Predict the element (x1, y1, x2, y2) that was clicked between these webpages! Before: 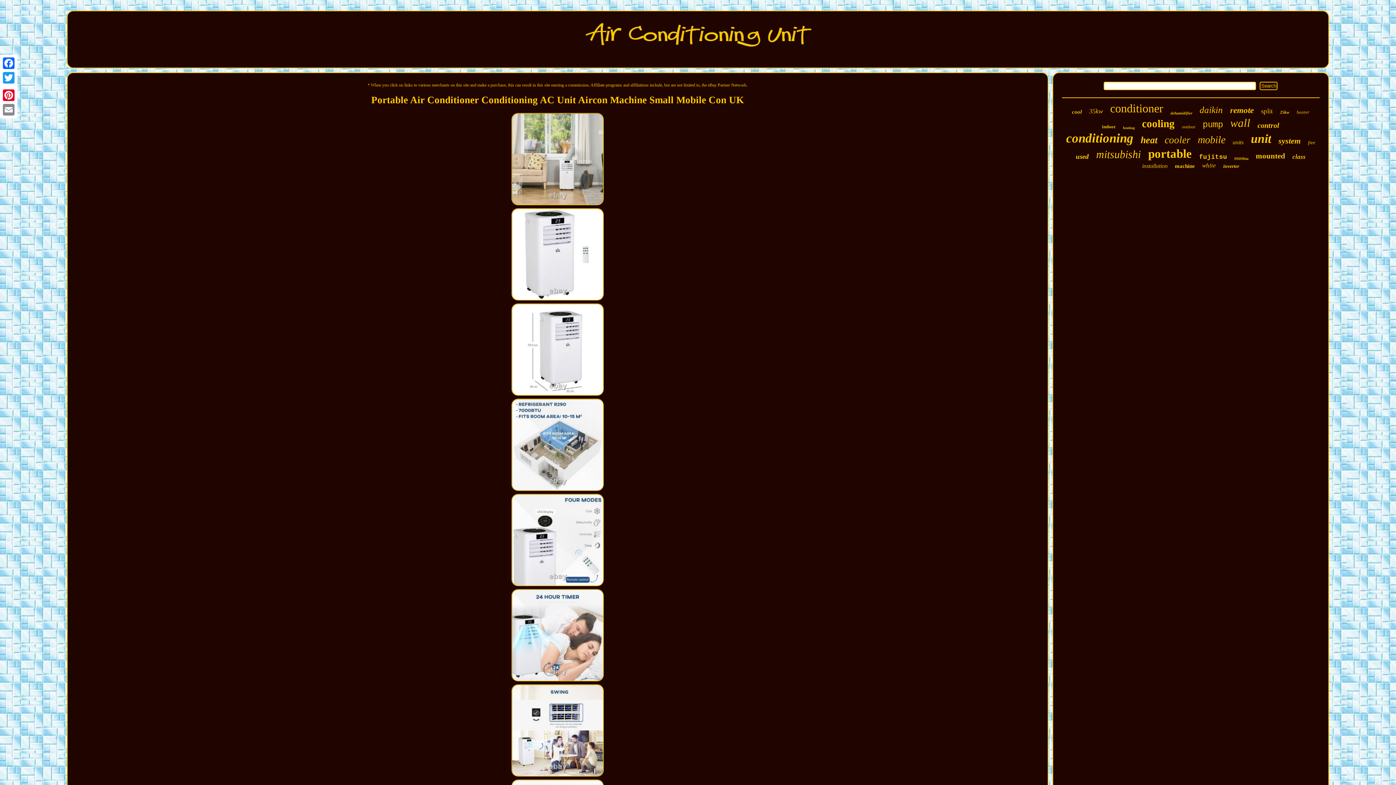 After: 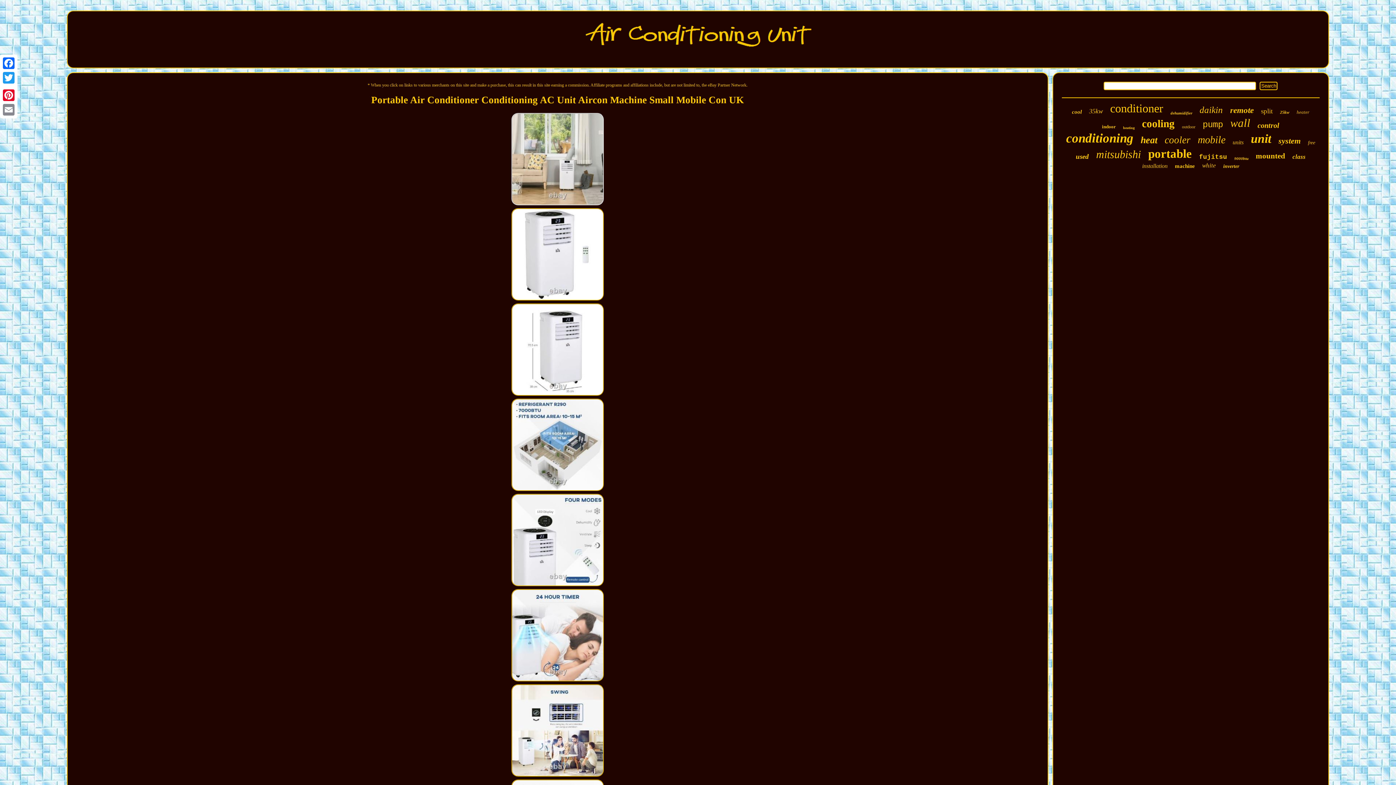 Action: bbox: (510, 201, 604, 207)